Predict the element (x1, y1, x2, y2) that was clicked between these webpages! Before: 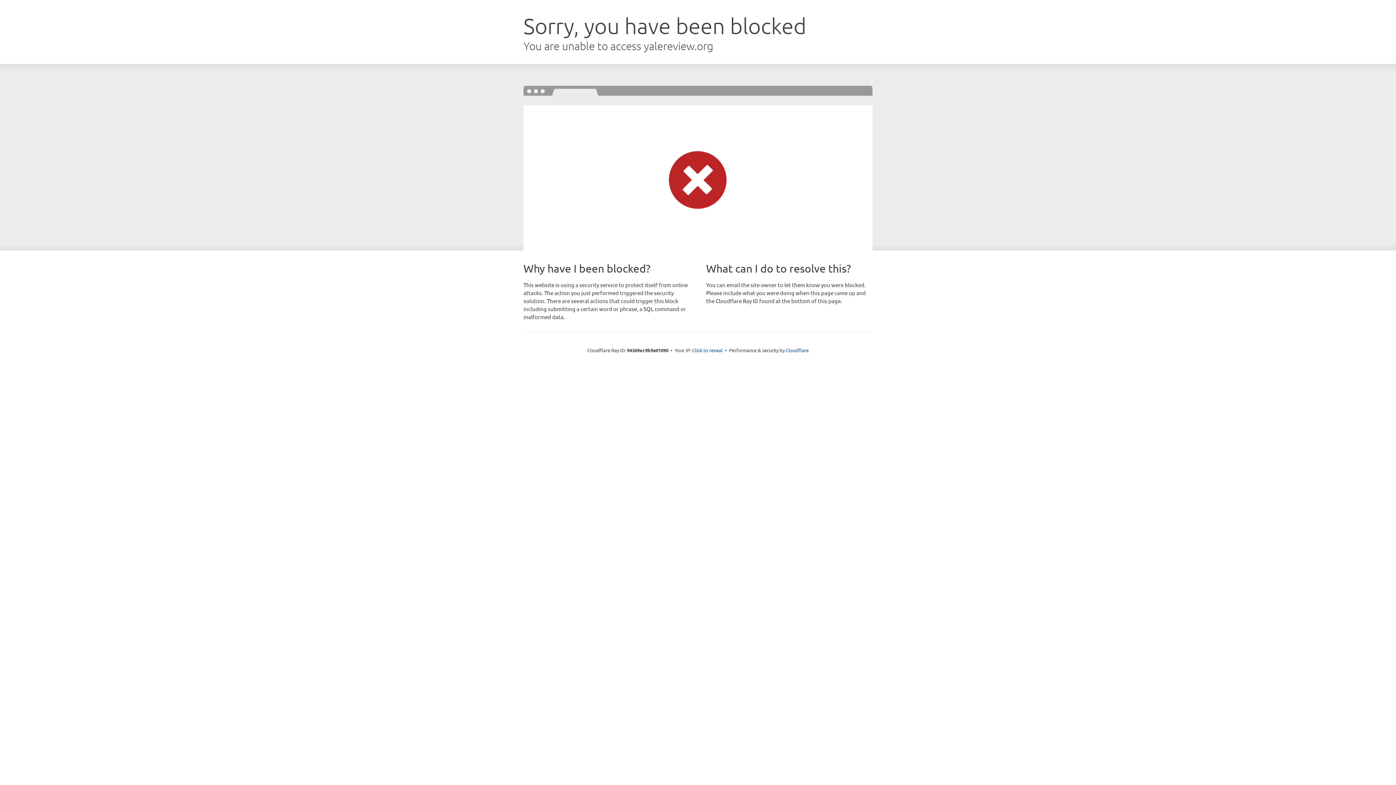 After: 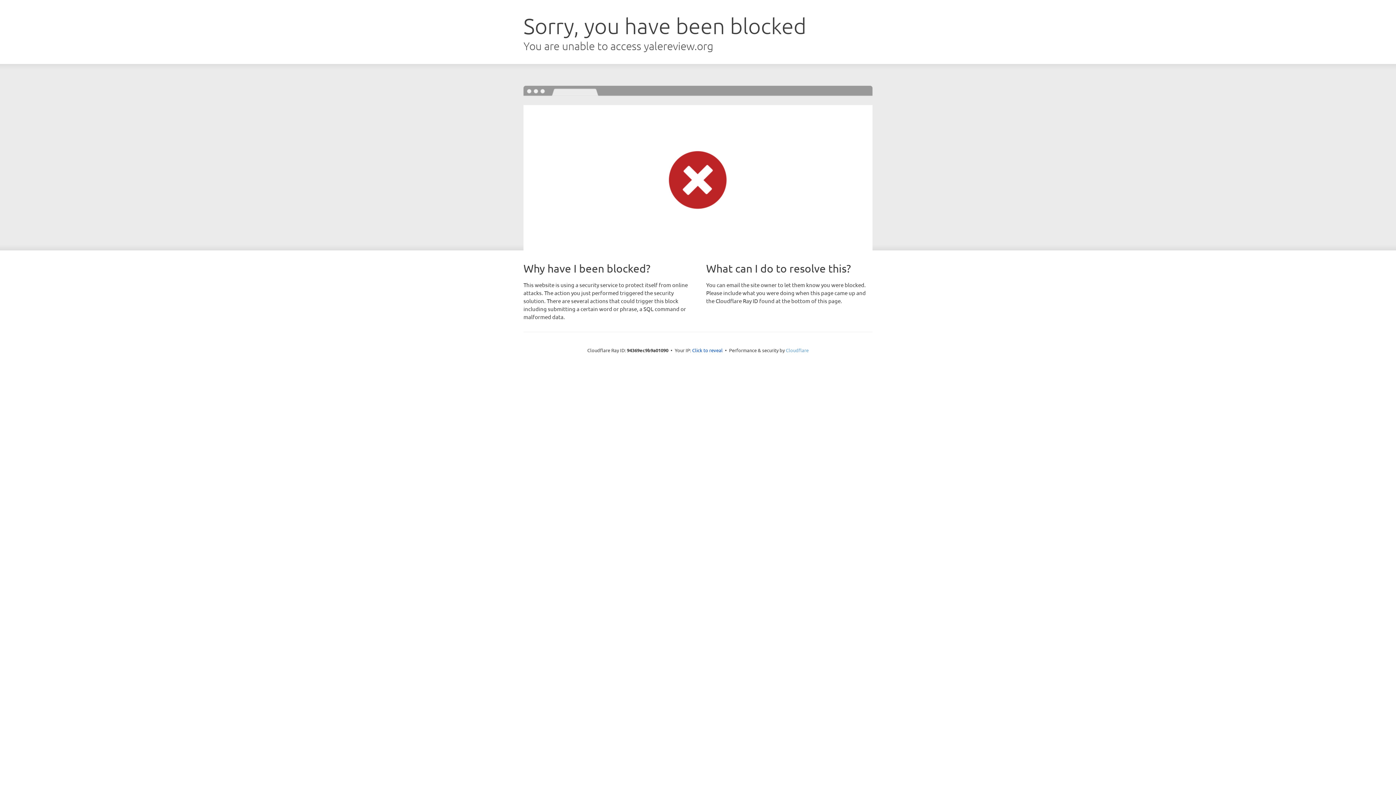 Action: bbox: (786, 347, 808, 353) label: Cloudflare